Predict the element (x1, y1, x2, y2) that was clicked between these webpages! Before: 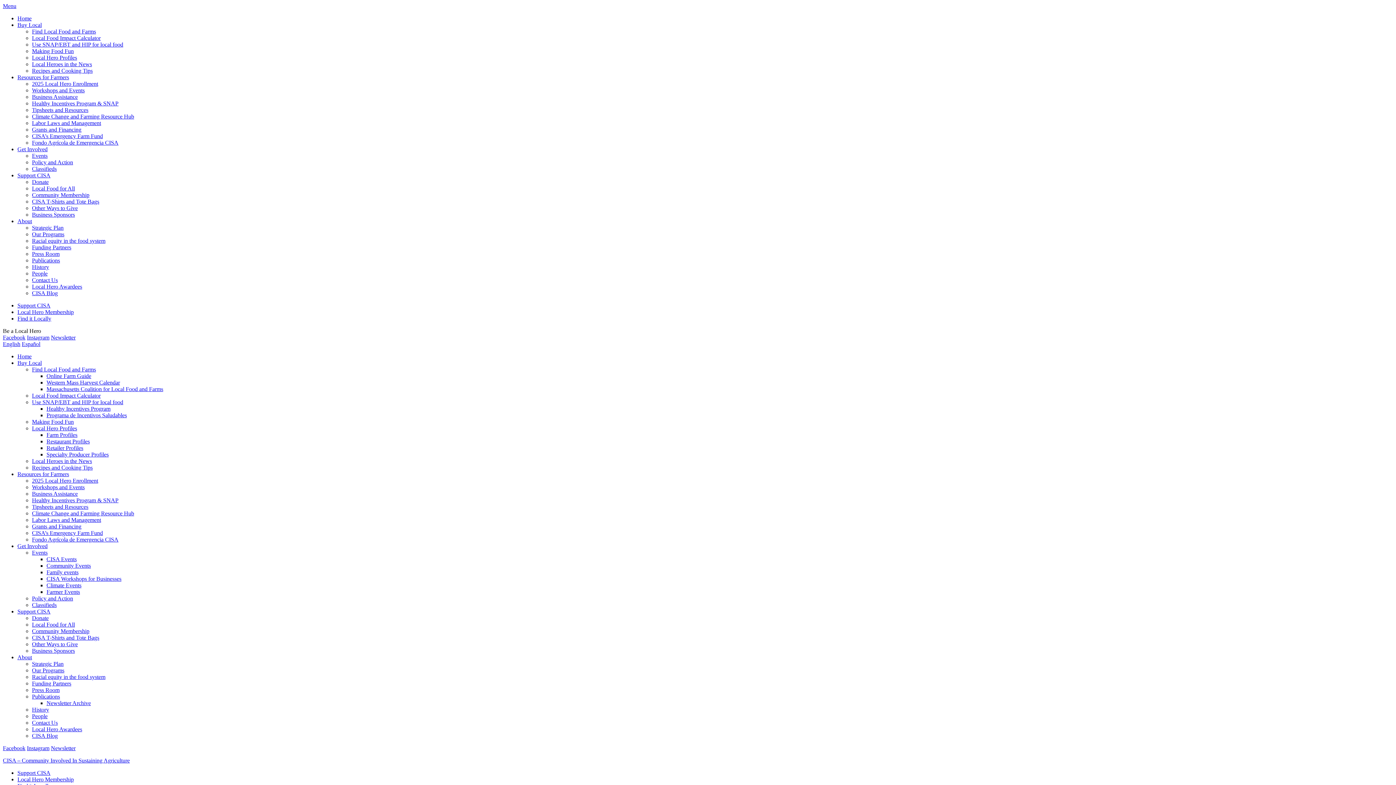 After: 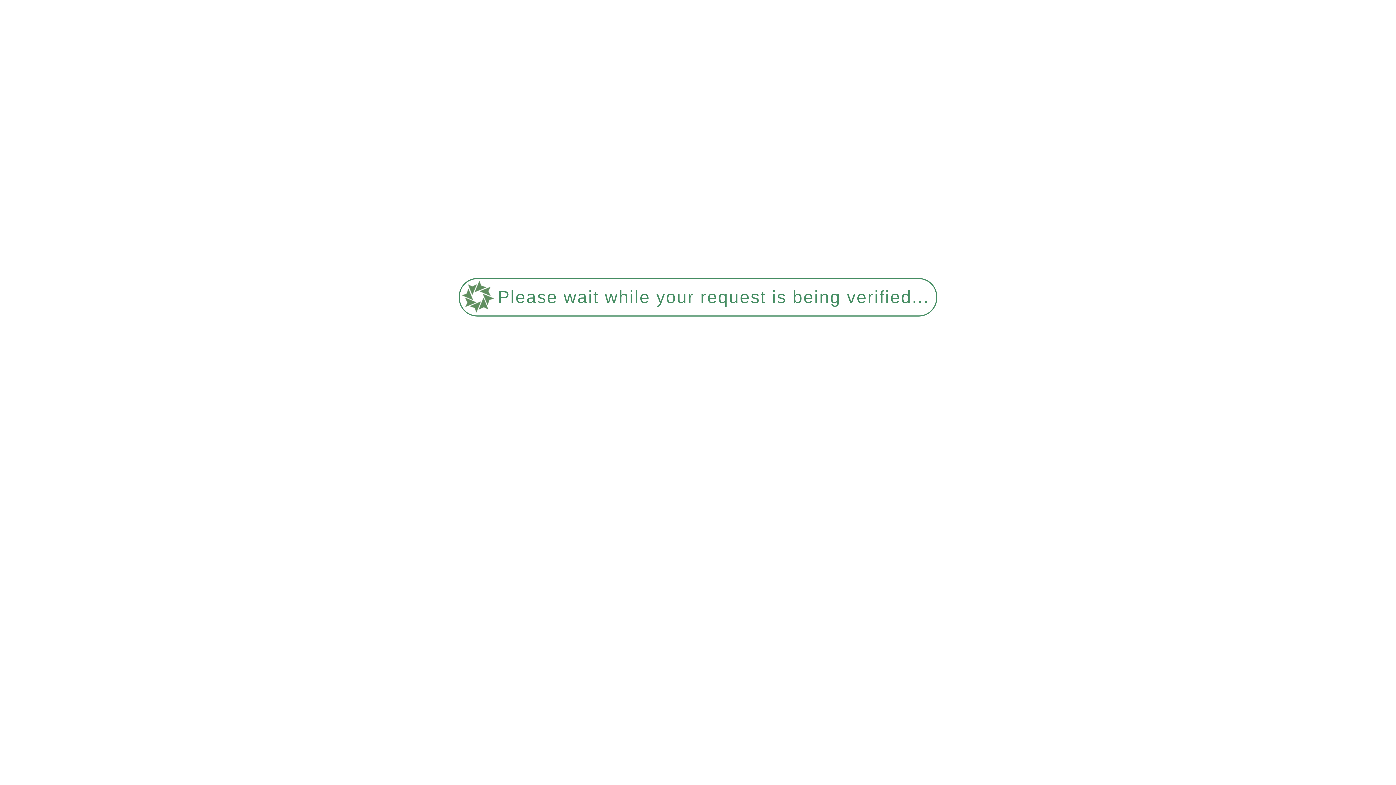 Action: label: Home bbox: (17, 353, 31, 359)